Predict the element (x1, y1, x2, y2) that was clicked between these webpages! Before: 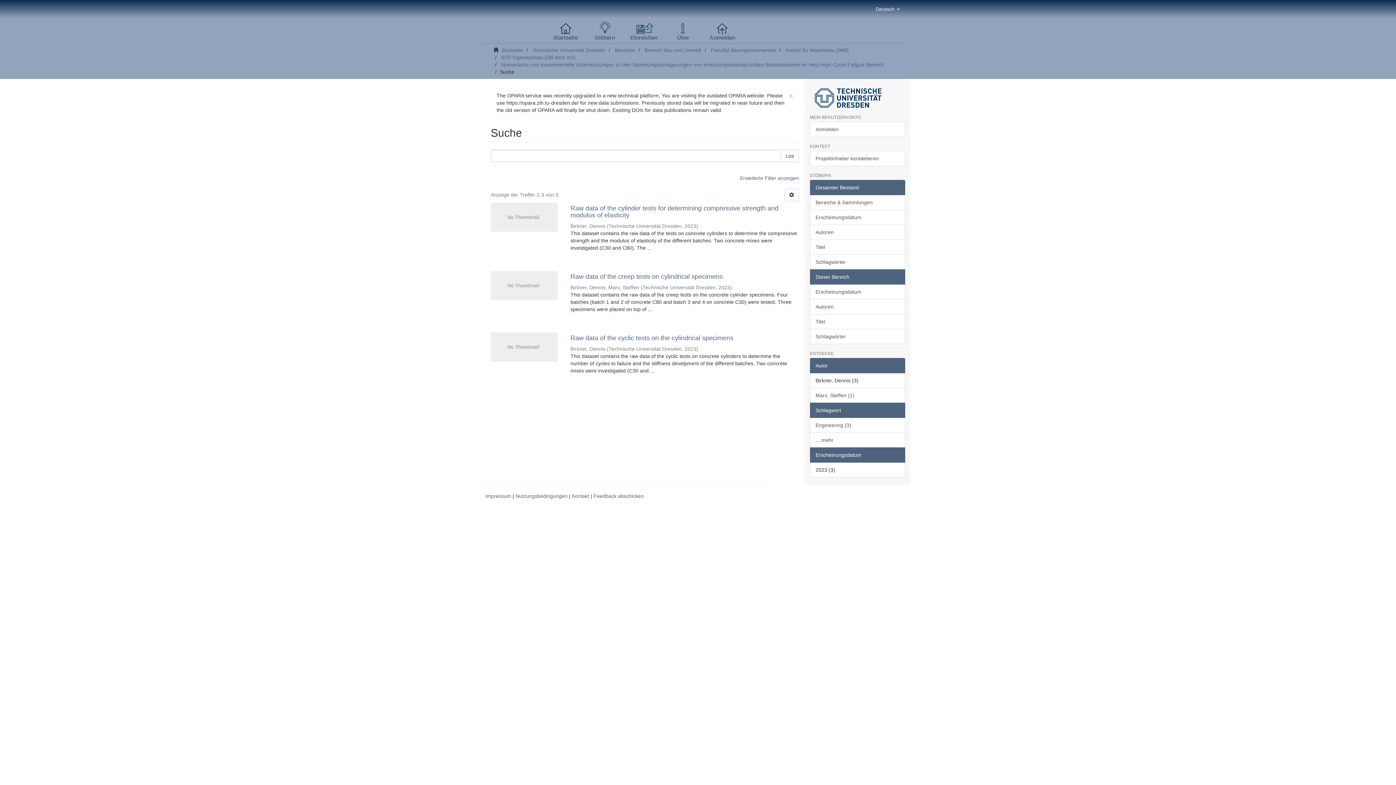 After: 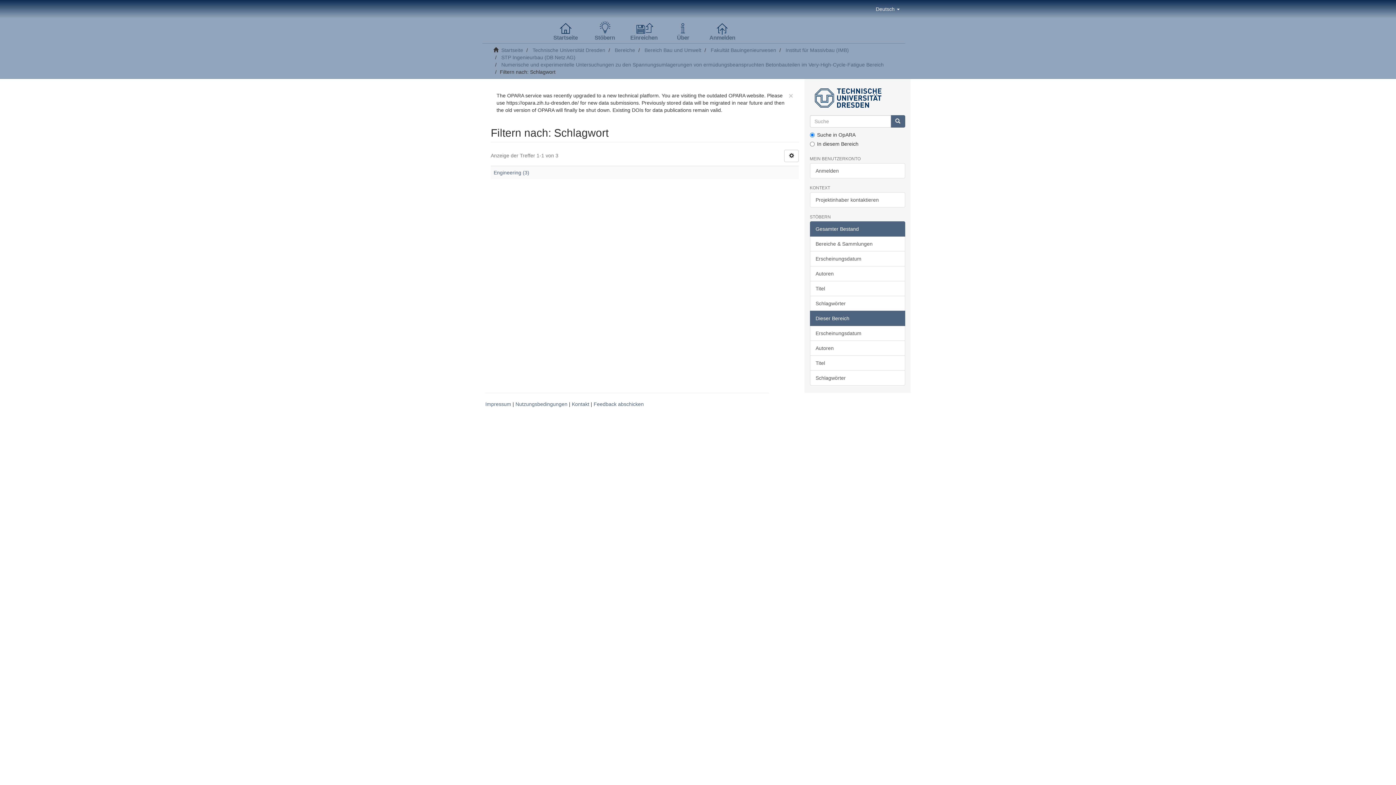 Action: label: ... mehr bbox: (810, 432, 905, 447)